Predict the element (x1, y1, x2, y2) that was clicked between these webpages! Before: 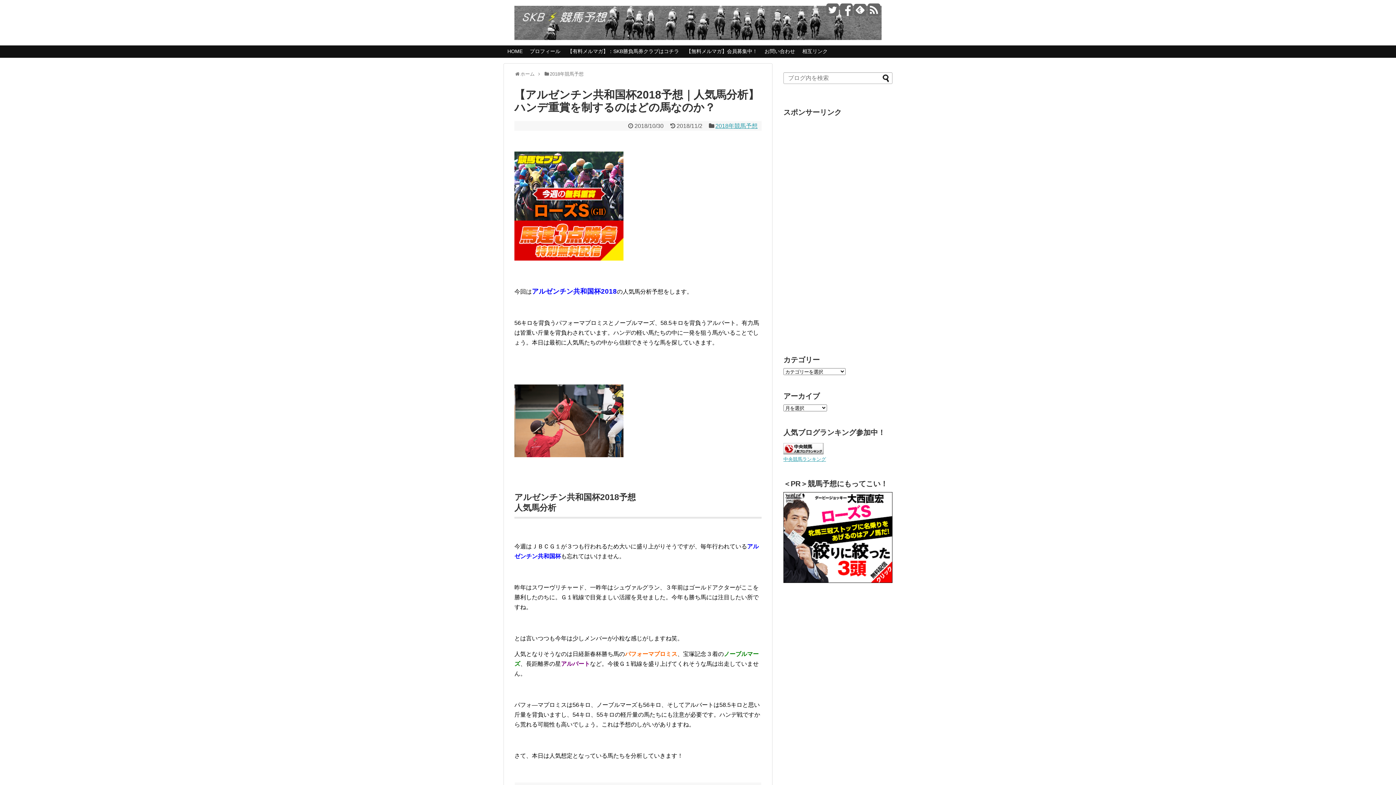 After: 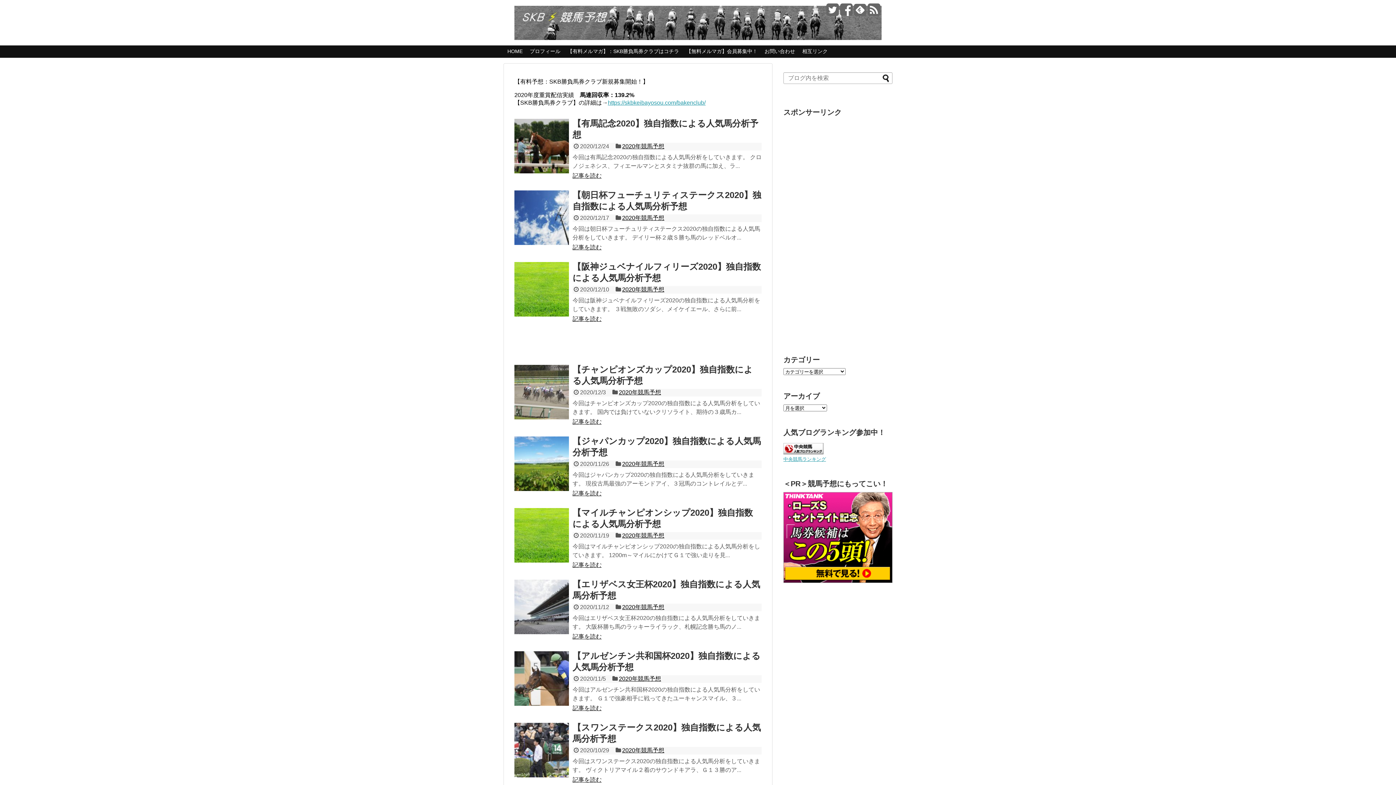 Action: bbox: (514, 30, 881, 42)